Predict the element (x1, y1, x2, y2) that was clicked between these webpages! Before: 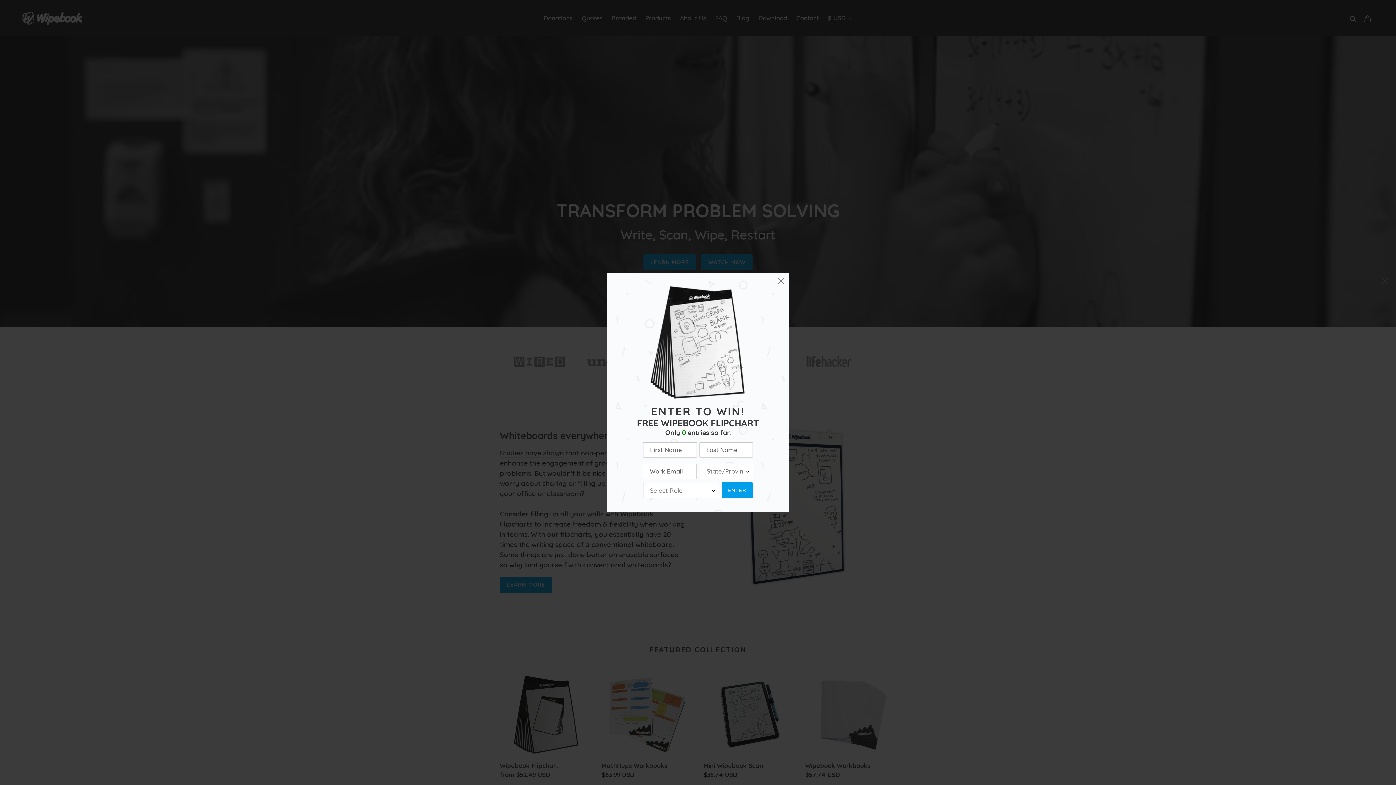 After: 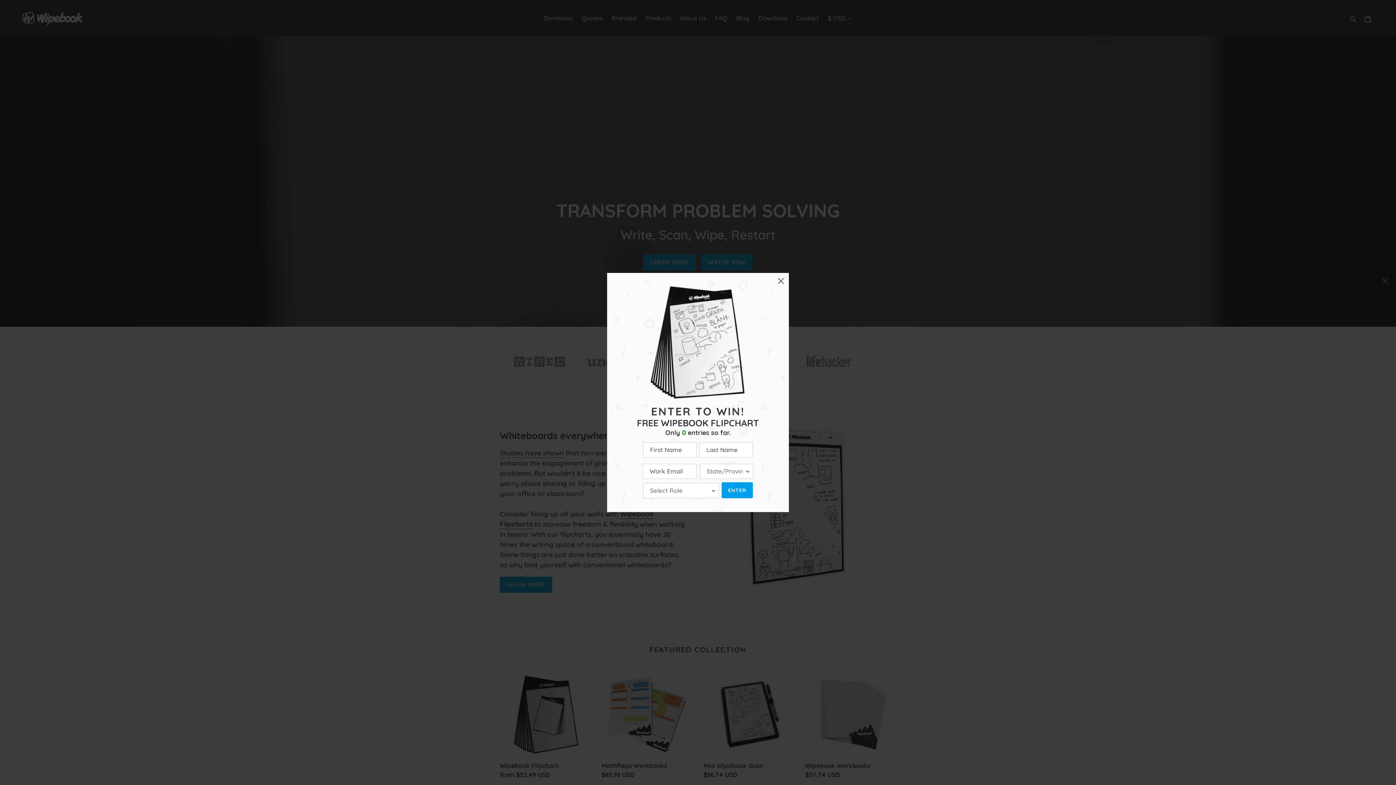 Action: bbox: (721, 482, 753, 498) label: ENTER